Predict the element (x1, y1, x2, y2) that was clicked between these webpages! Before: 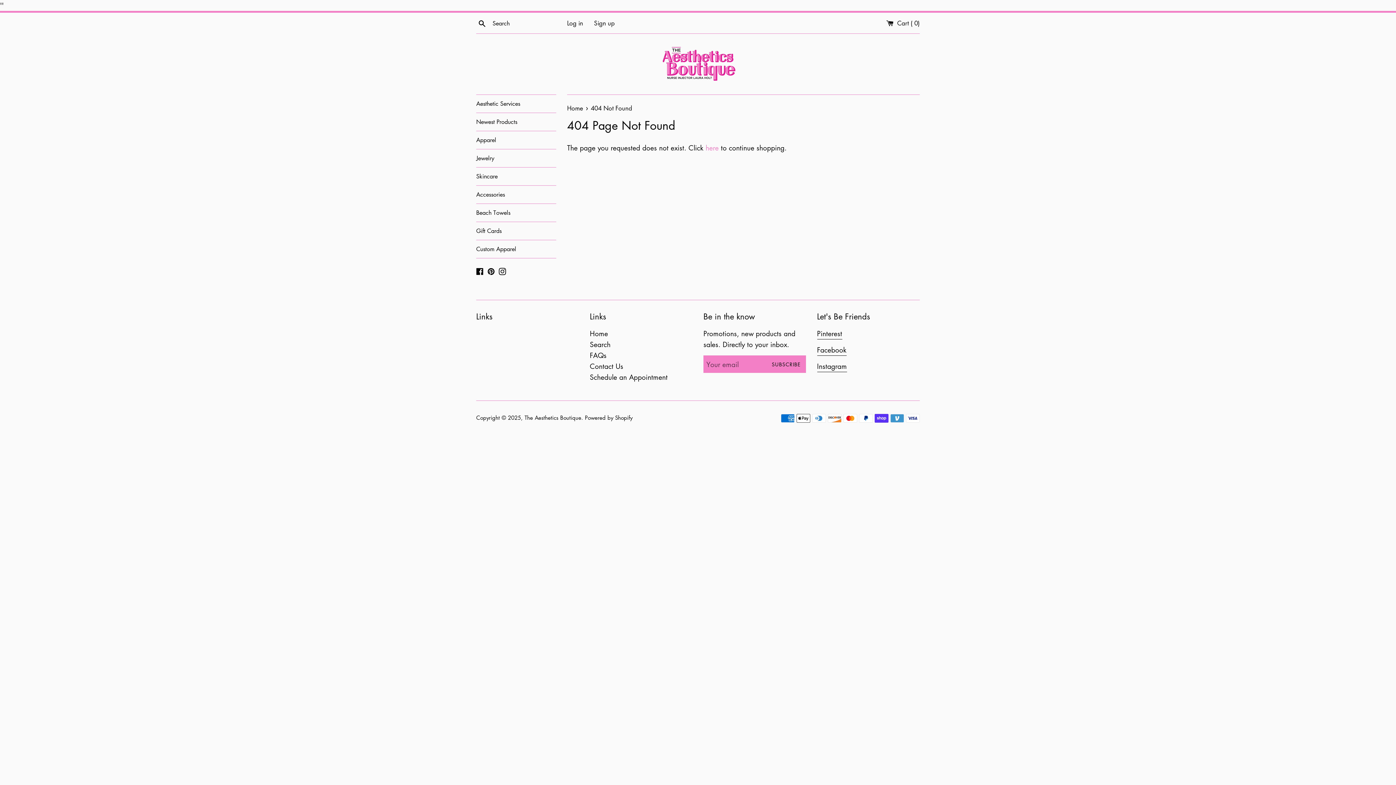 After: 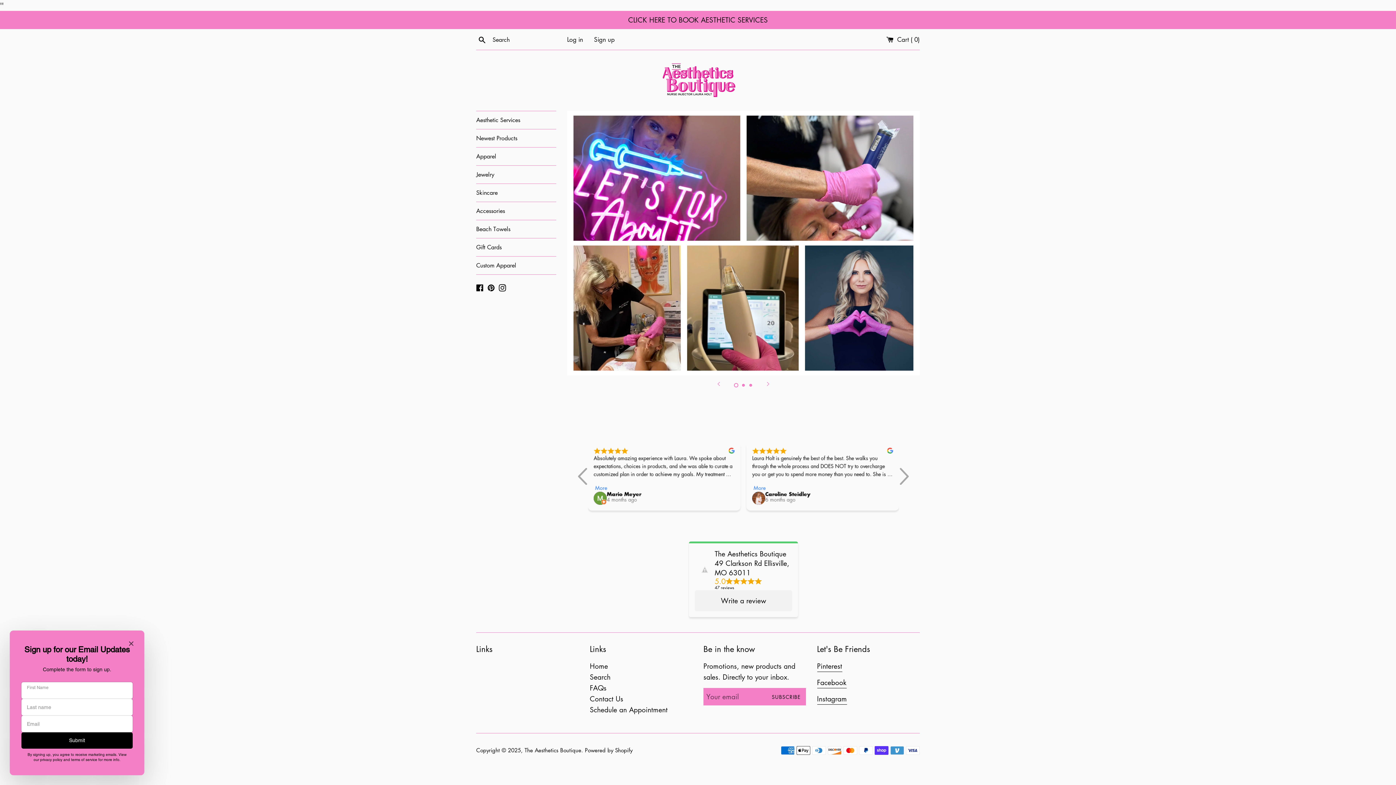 Action: label: The Aesthetics Boutique bbox: (524, 414, 581, 421)